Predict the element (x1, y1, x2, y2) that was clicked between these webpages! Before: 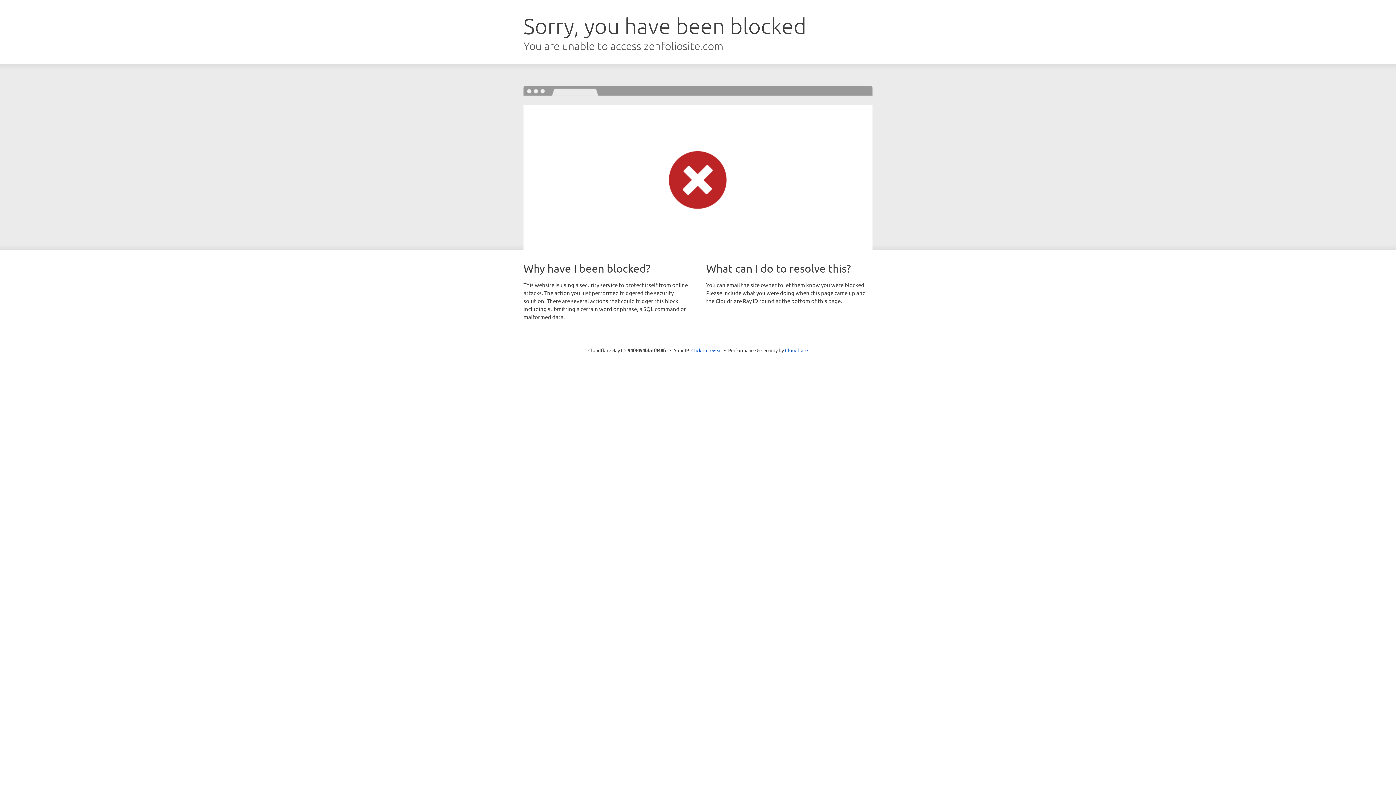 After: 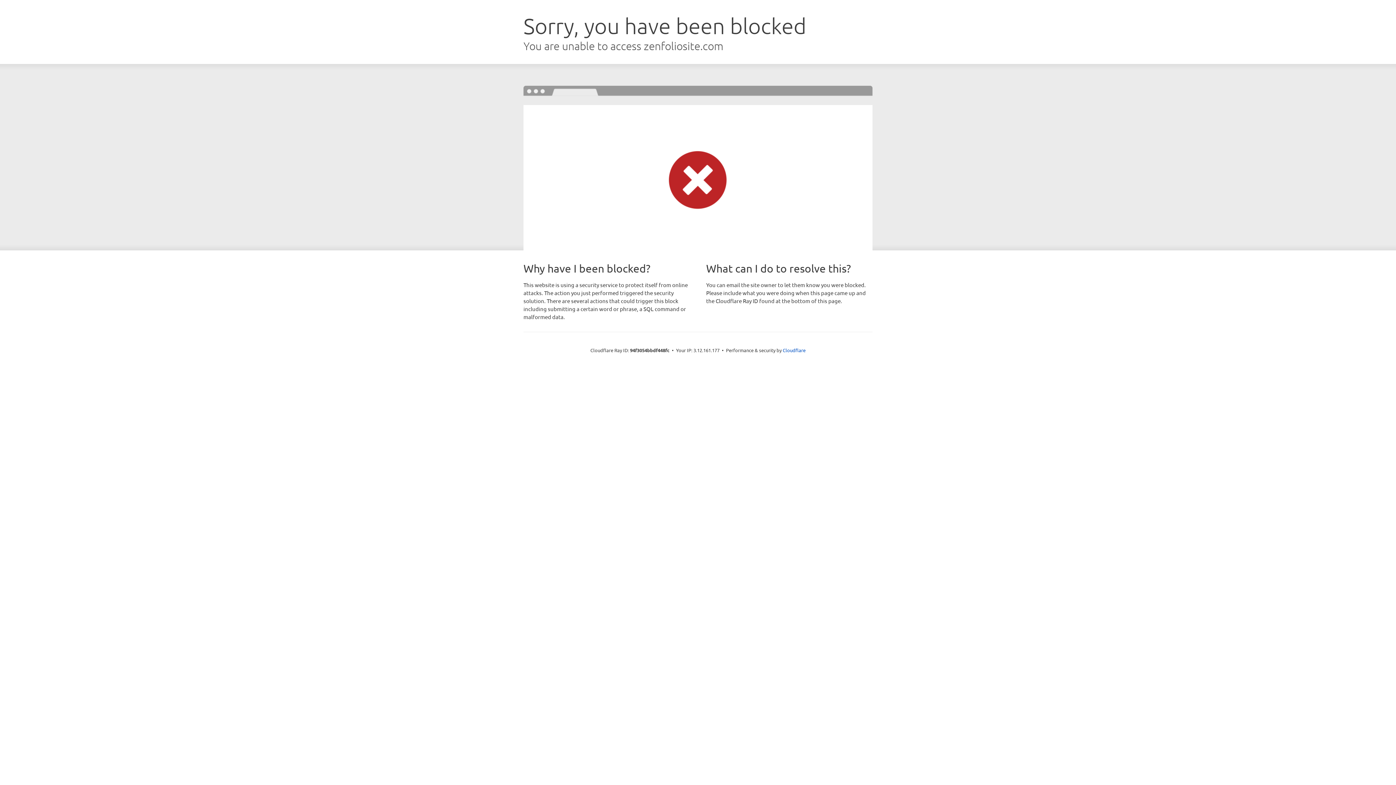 Action: bbox: (691, 346, 722, 353) label: Click to reveal